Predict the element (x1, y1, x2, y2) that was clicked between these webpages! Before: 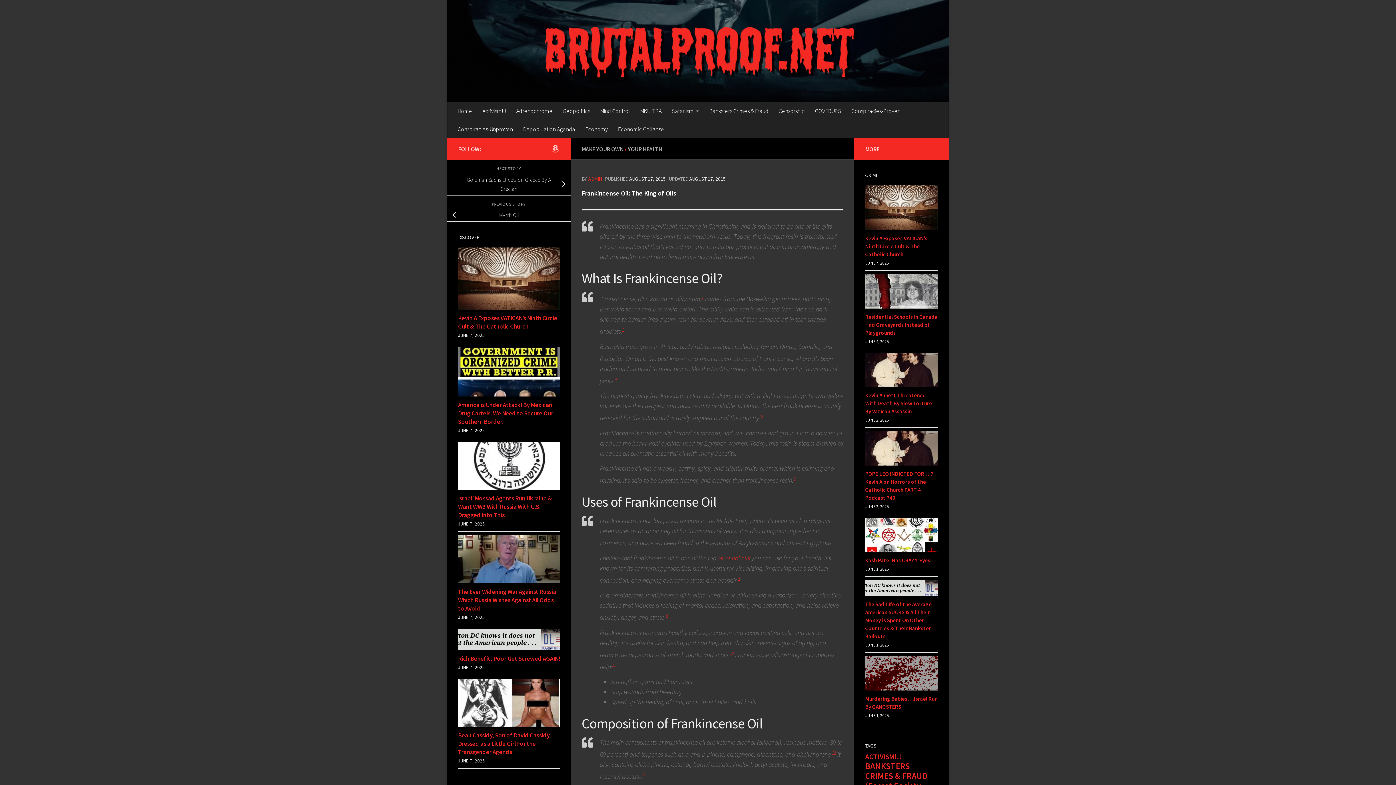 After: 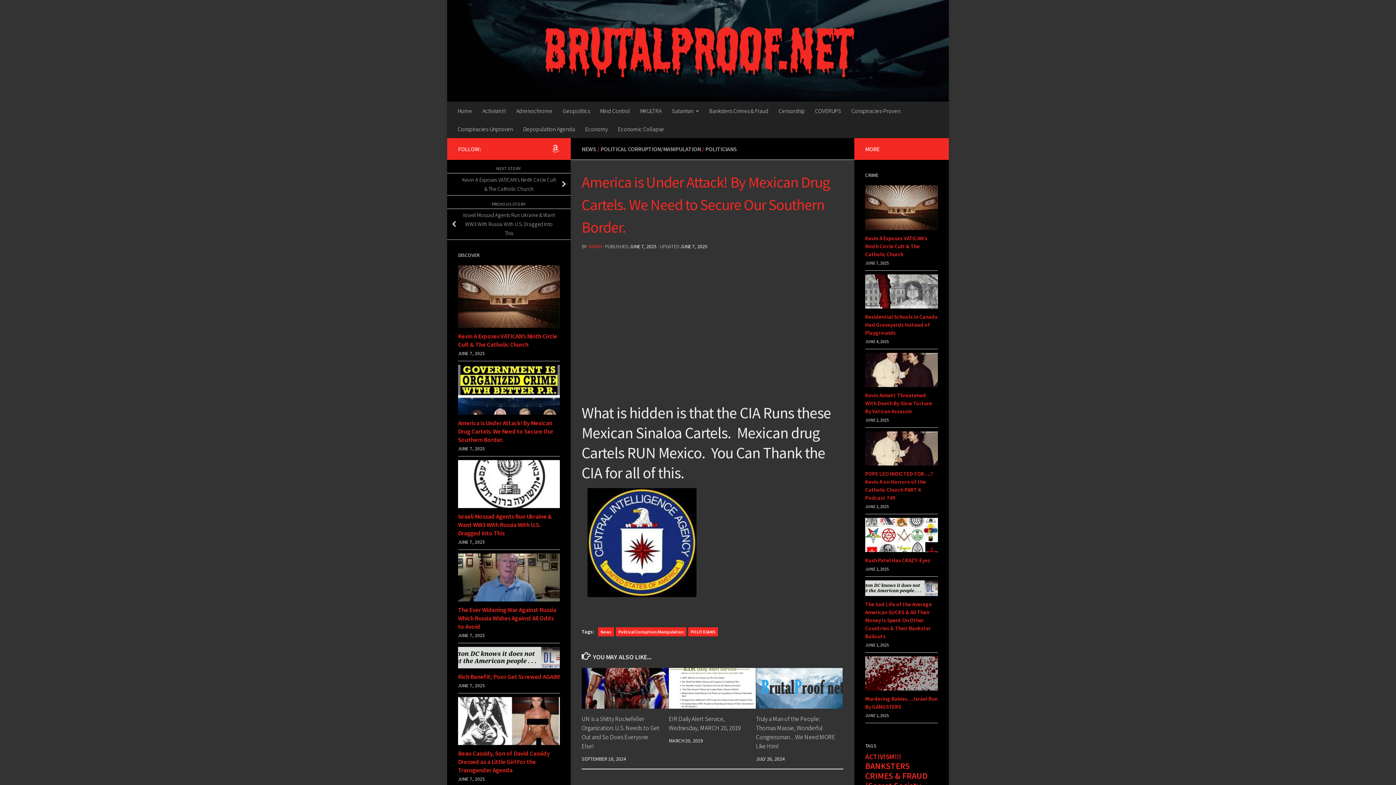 Action: bbox: (458, 346, 560, 396)